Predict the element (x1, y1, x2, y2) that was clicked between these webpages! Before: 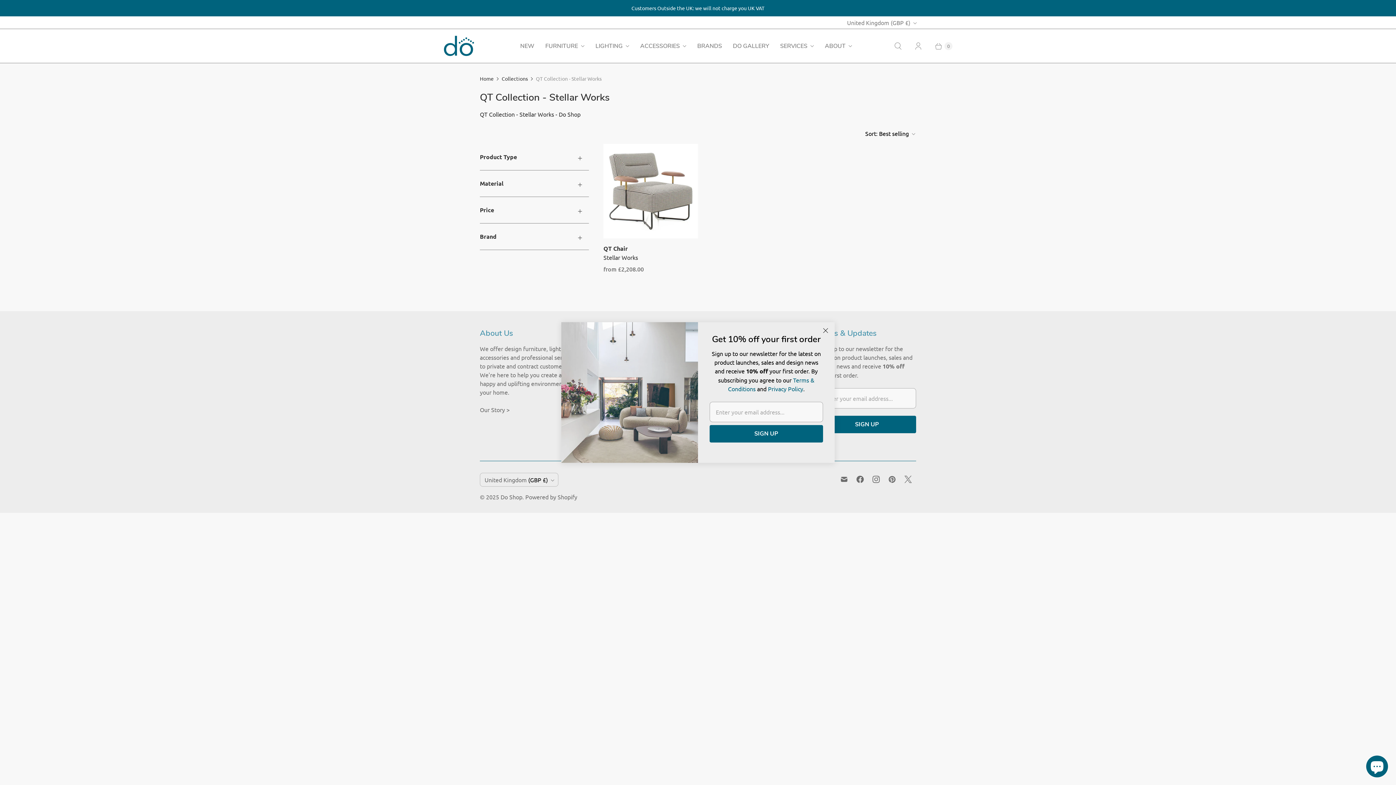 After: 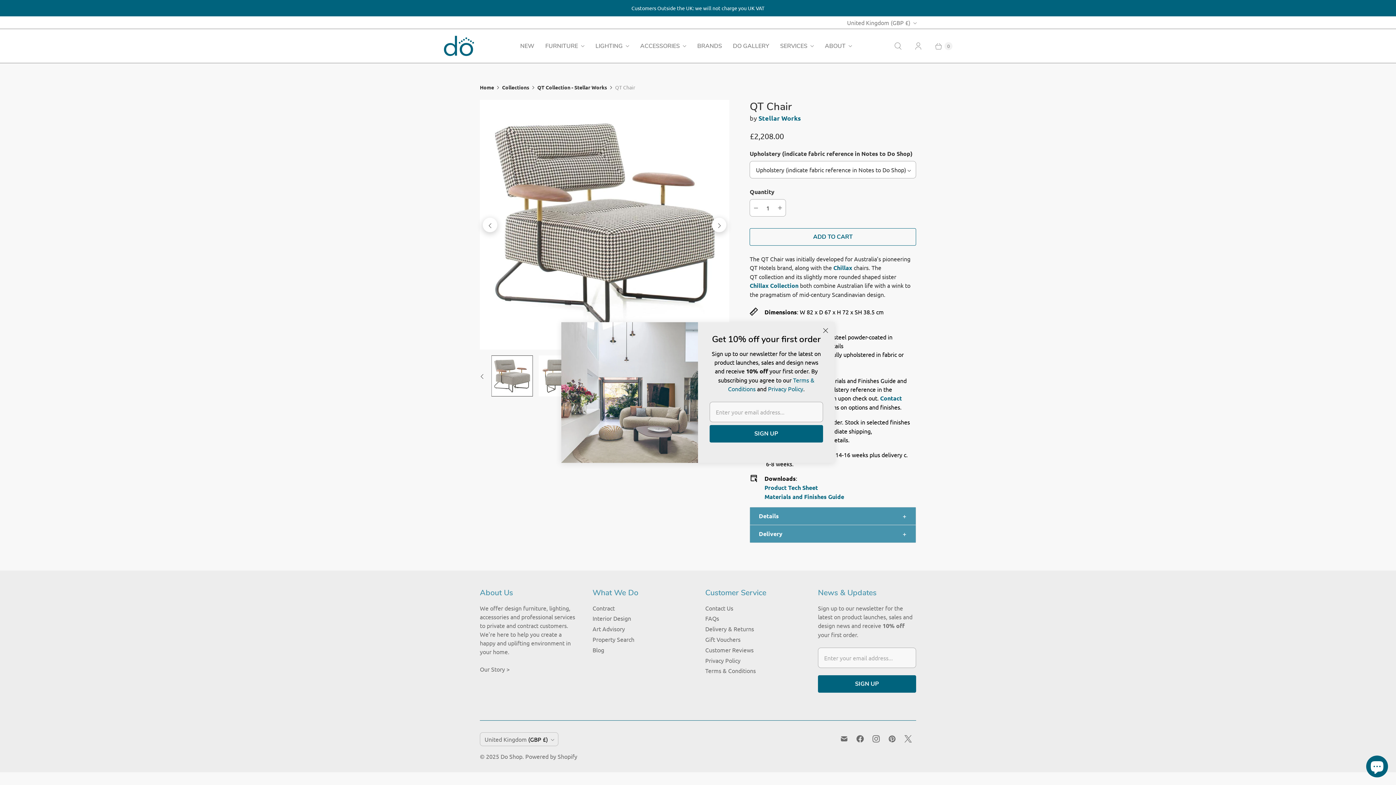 Action: label: QT Chair bbox: (603, 244, 698, 253)